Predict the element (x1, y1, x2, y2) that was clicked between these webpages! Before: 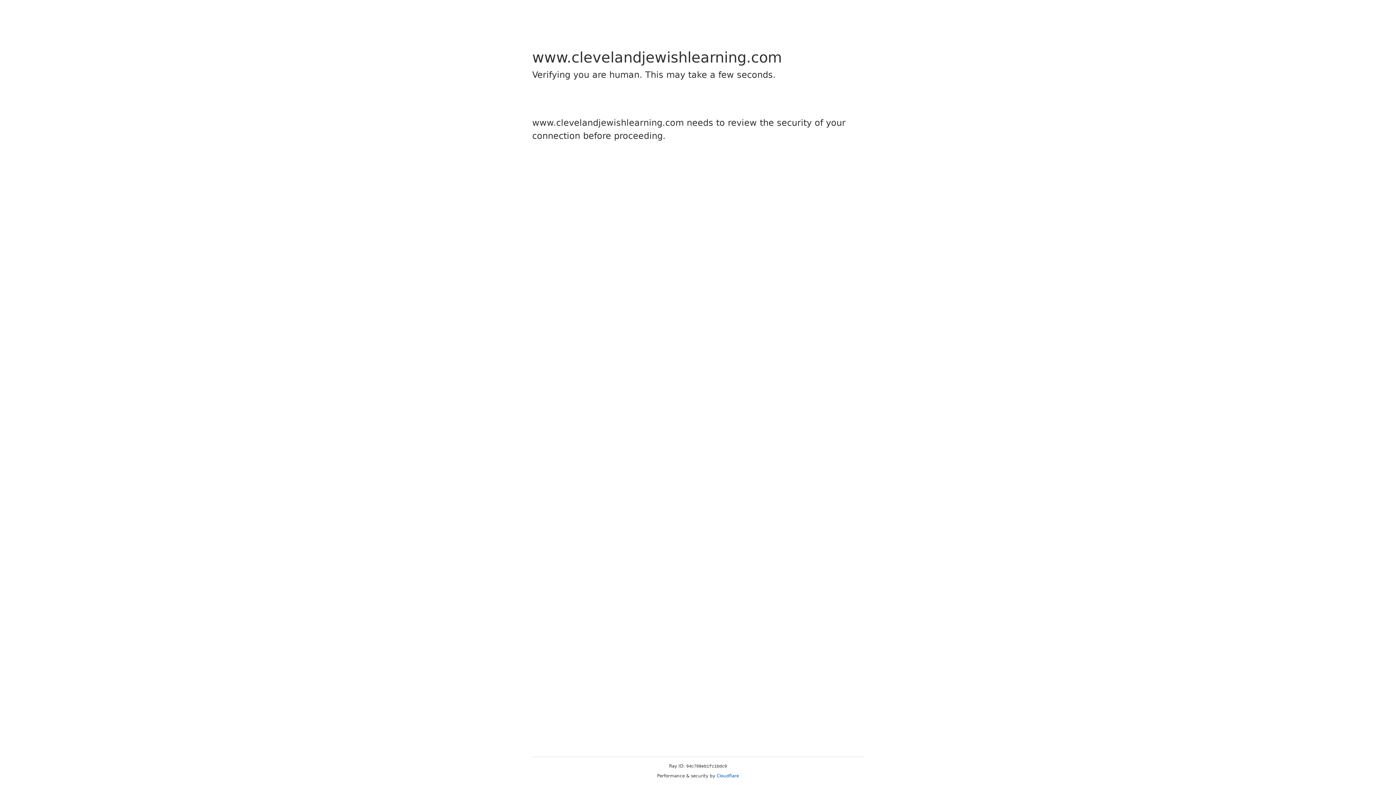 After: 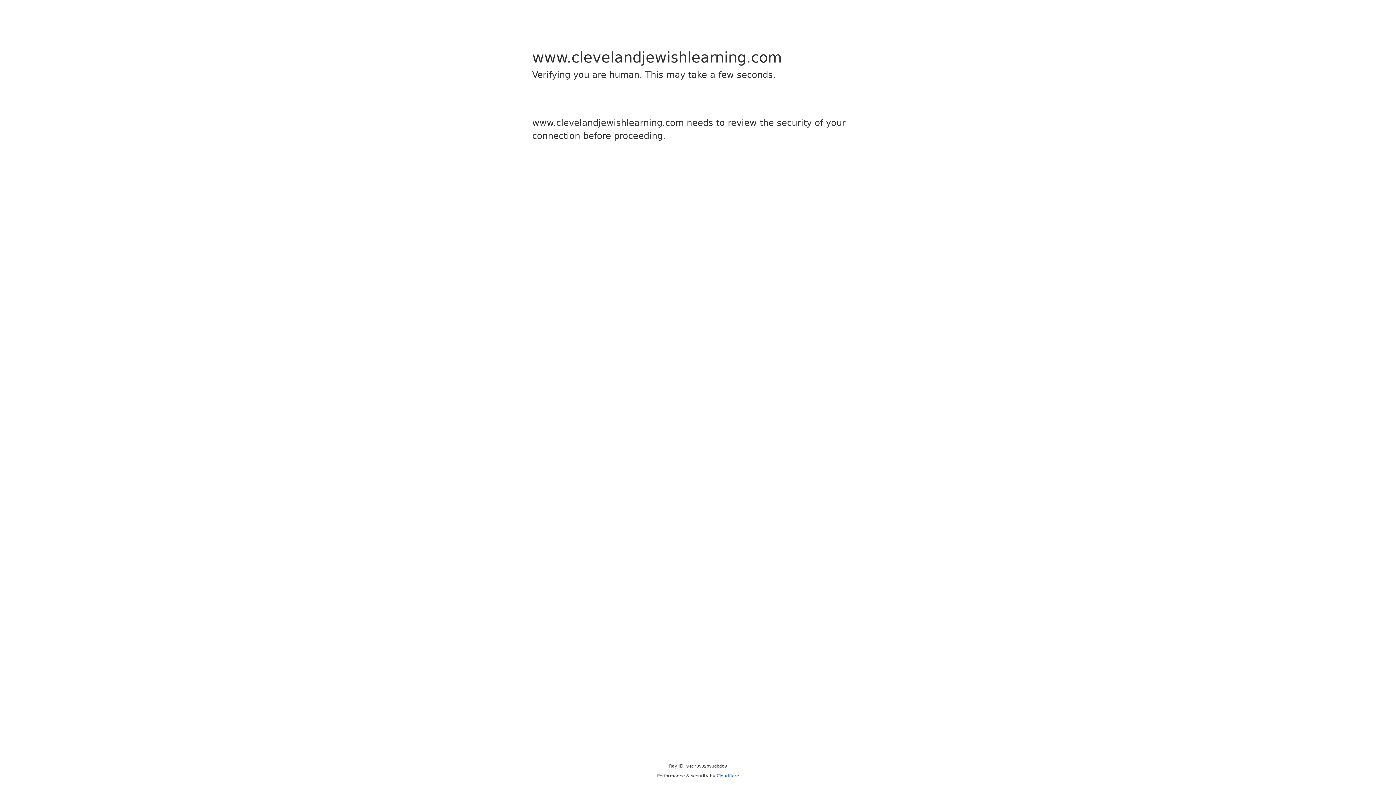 Action: bbox: (716, 773, 739, 778) label: Cloudflare